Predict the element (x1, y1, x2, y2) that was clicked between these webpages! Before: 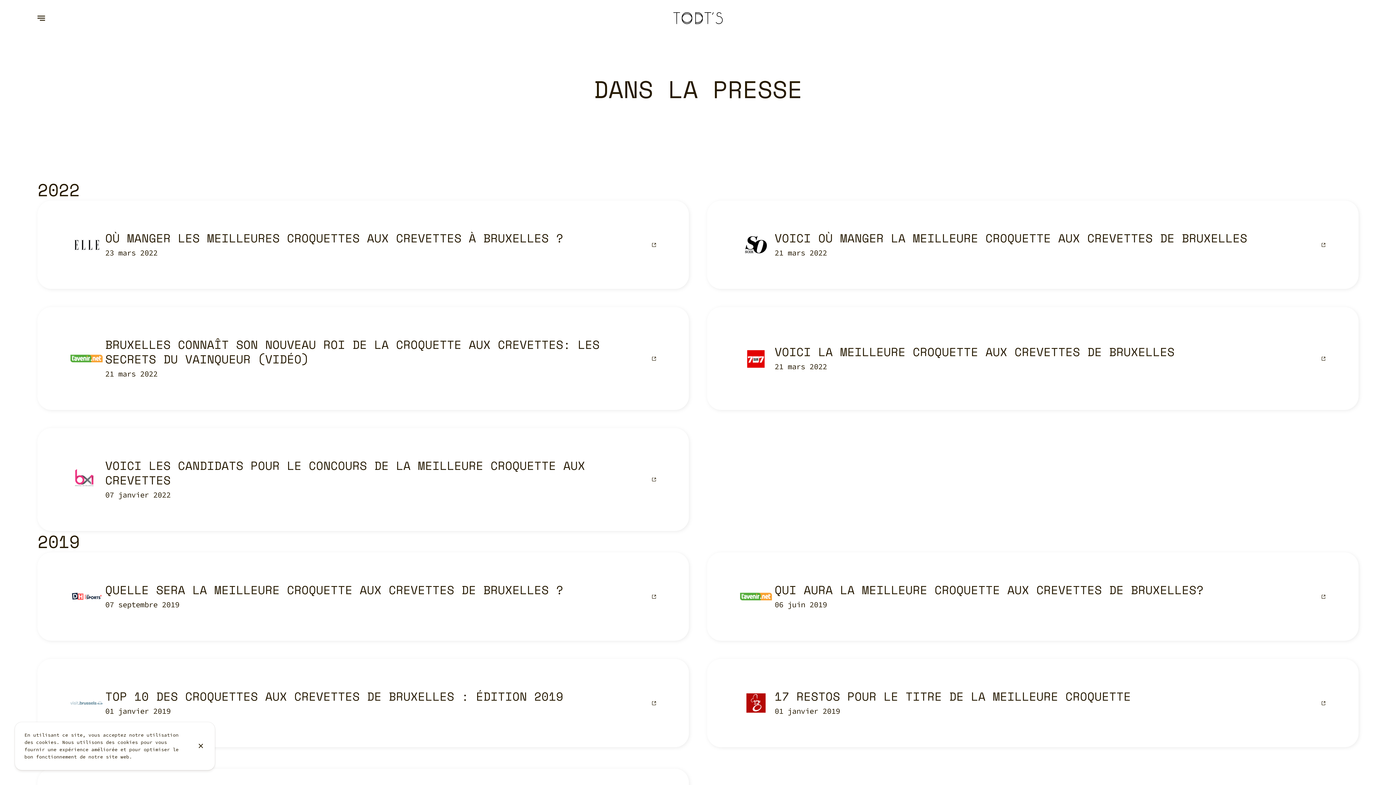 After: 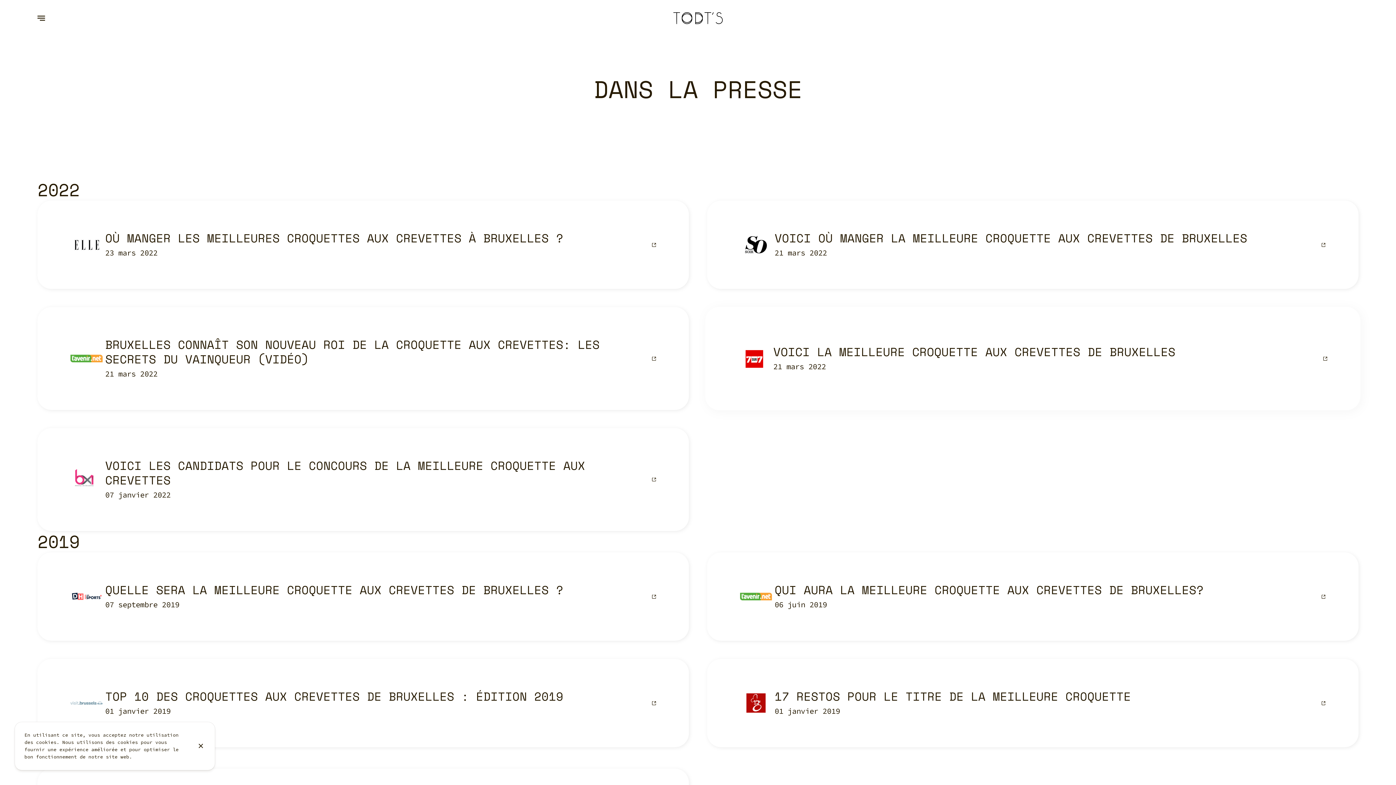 Action: bbox: (707, 307, 1358, 410) label: VOICI LA MEILLEURE CROQUETTE AUX CREVETTES DE BRUXELLES
21 mars 2022